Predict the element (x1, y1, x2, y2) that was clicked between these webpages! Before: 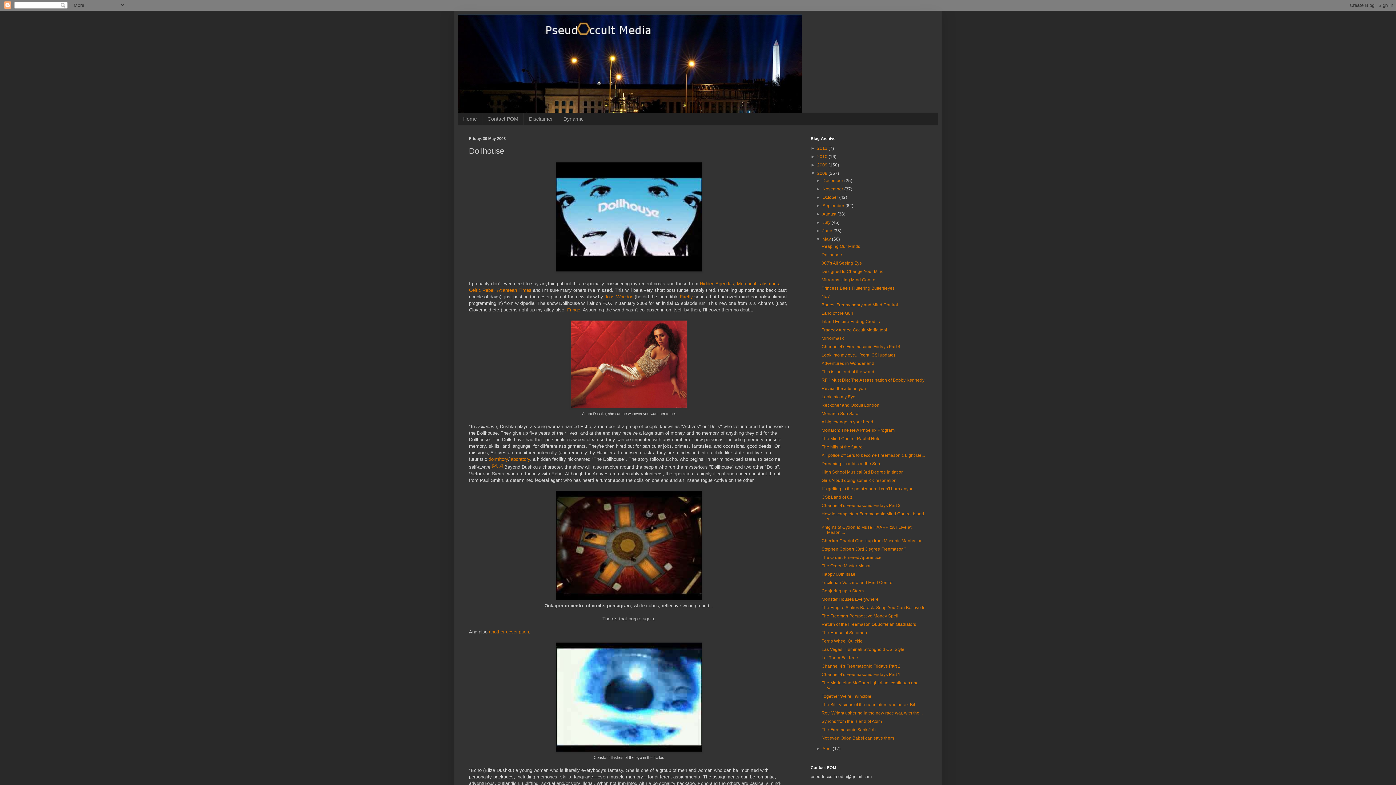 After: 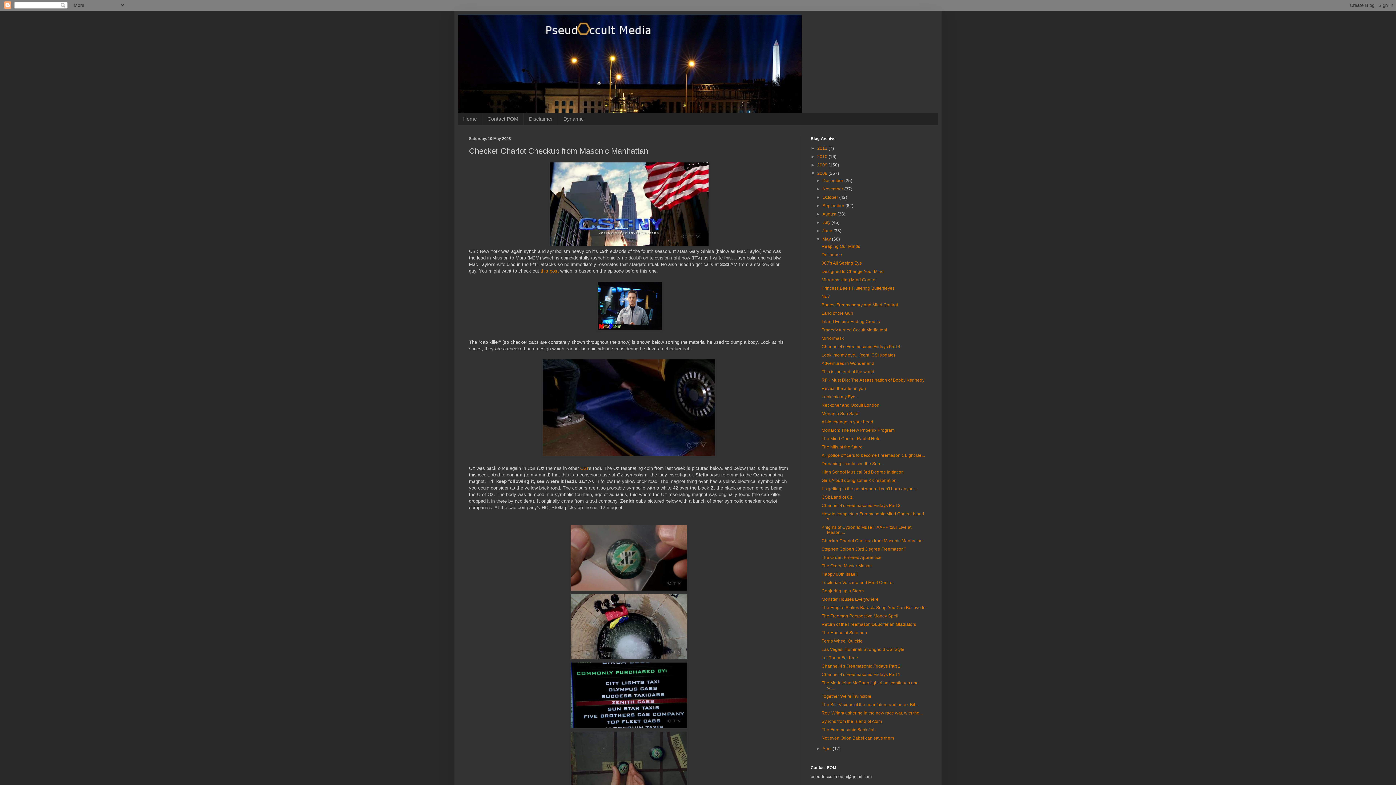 Action: label: Checker Chariot Checkup from Masonic Manhattan bbox: (821, 538, 922, 543)